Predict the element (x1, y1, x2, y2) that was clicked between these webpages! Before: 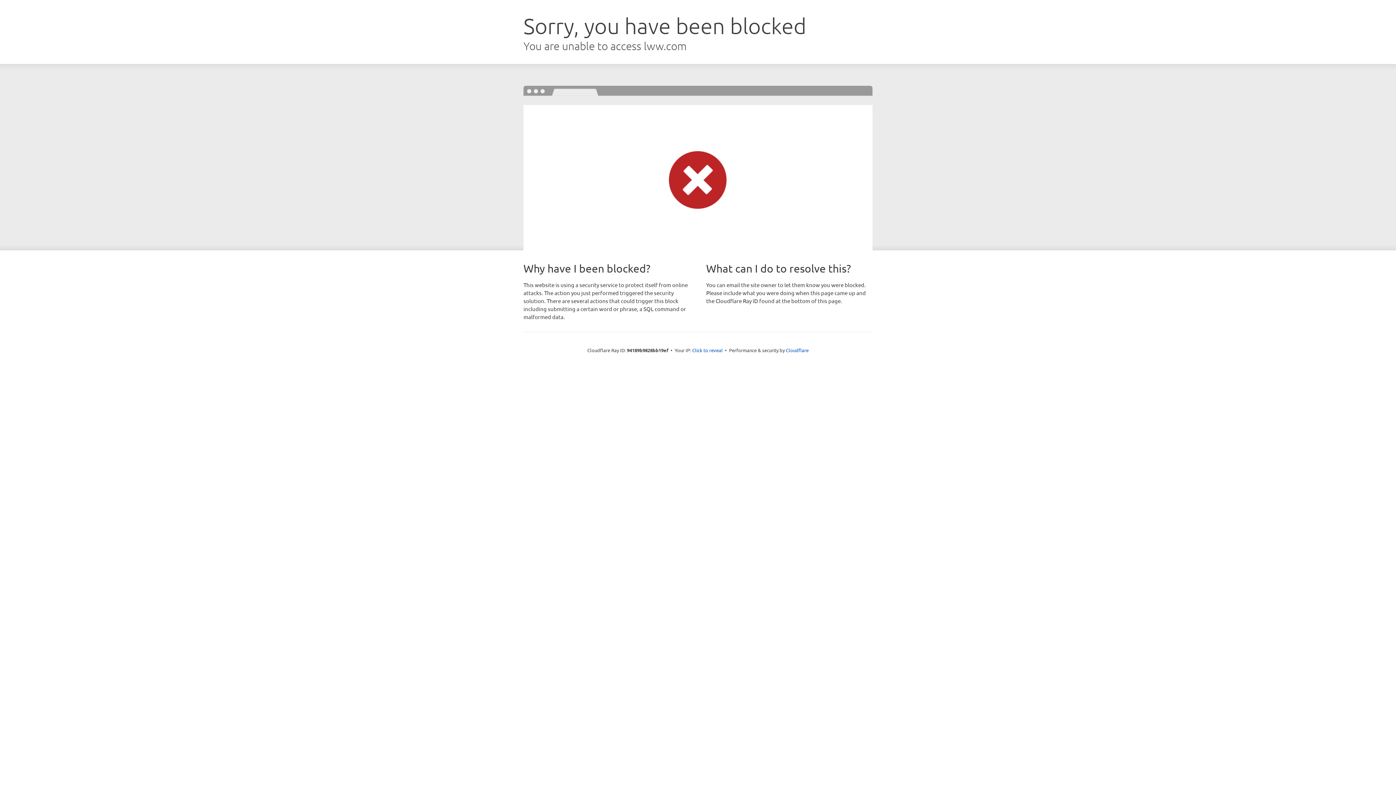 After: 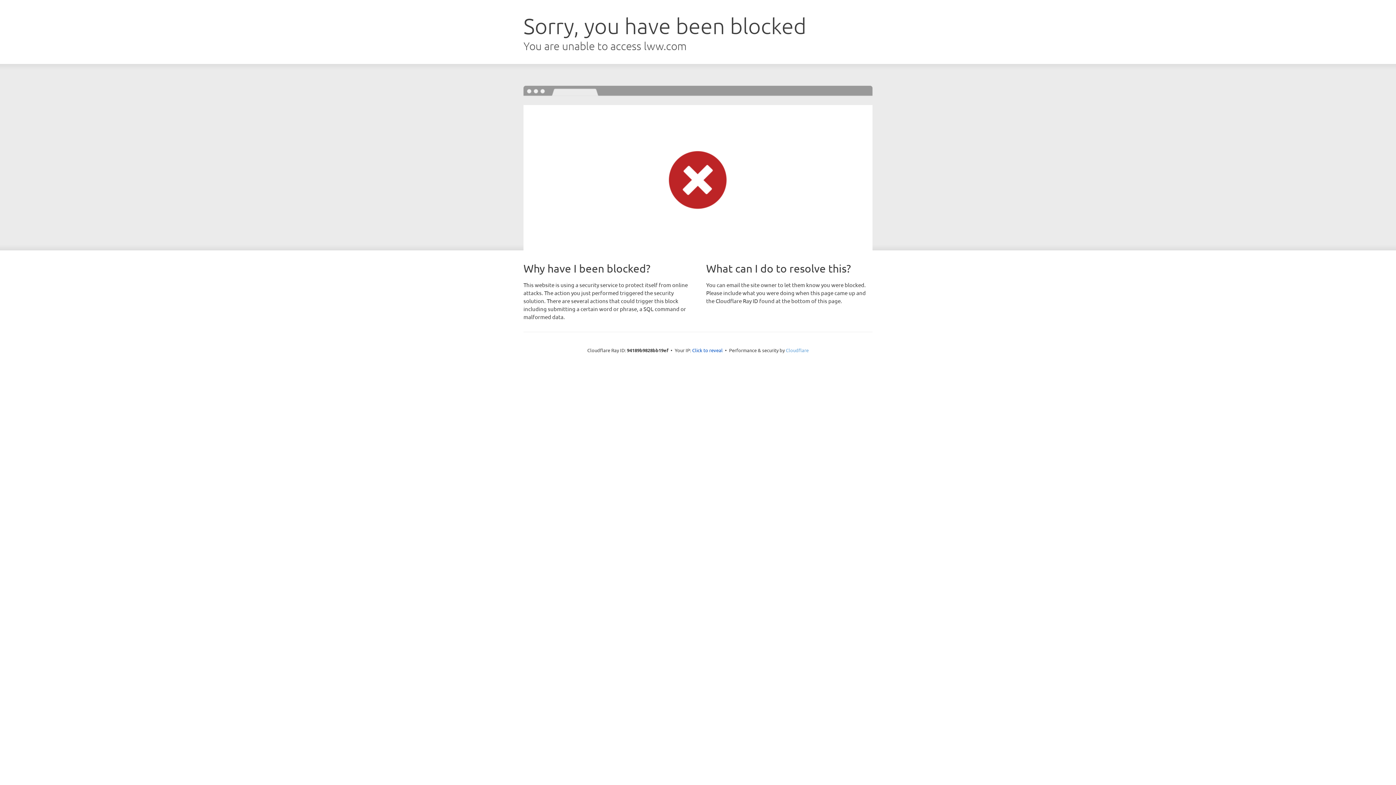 Action: label: Cloudflare bbox: (786, 347, 808, 353)